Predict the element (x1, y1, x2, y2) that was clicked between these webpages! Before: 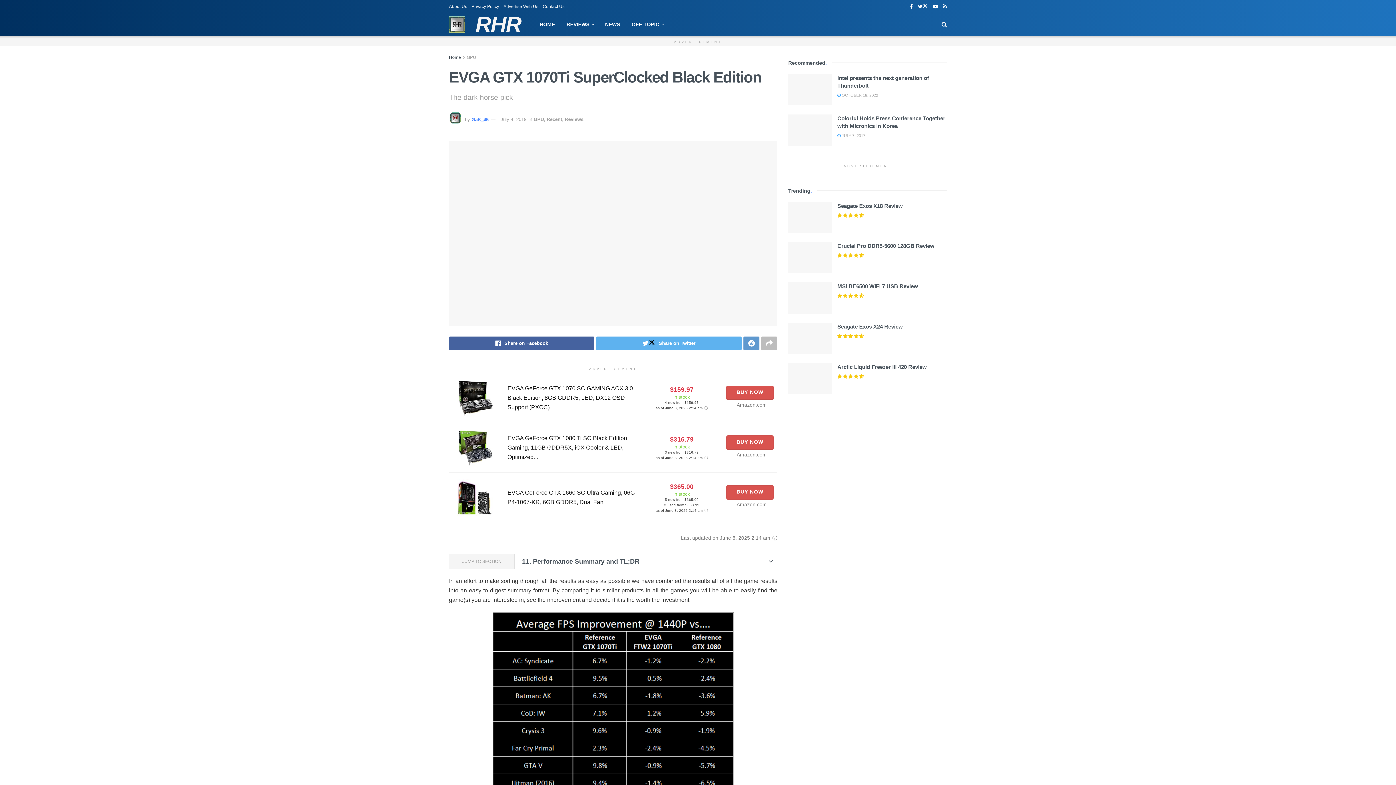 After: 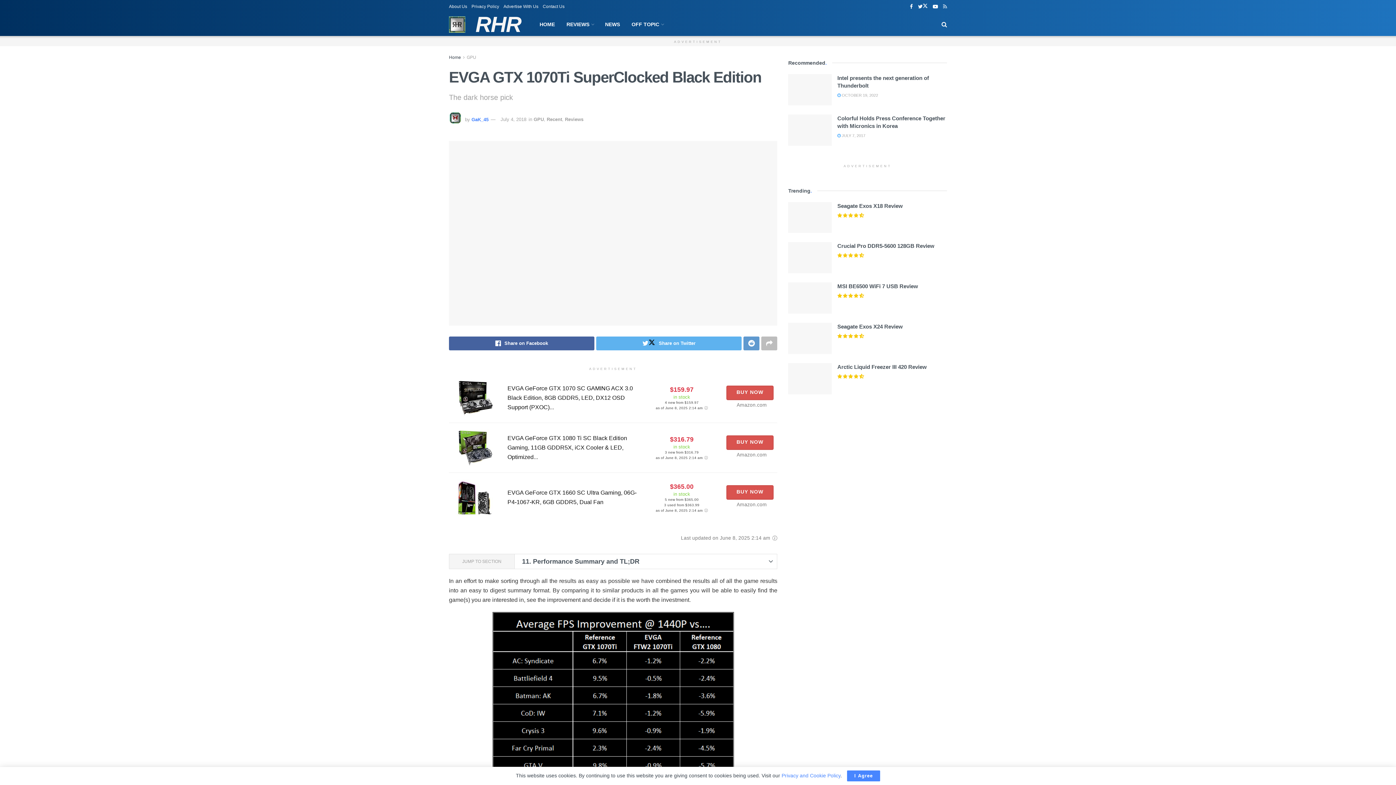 Action: bbox: (943, 0, 947, 13) label: Find us on RSS